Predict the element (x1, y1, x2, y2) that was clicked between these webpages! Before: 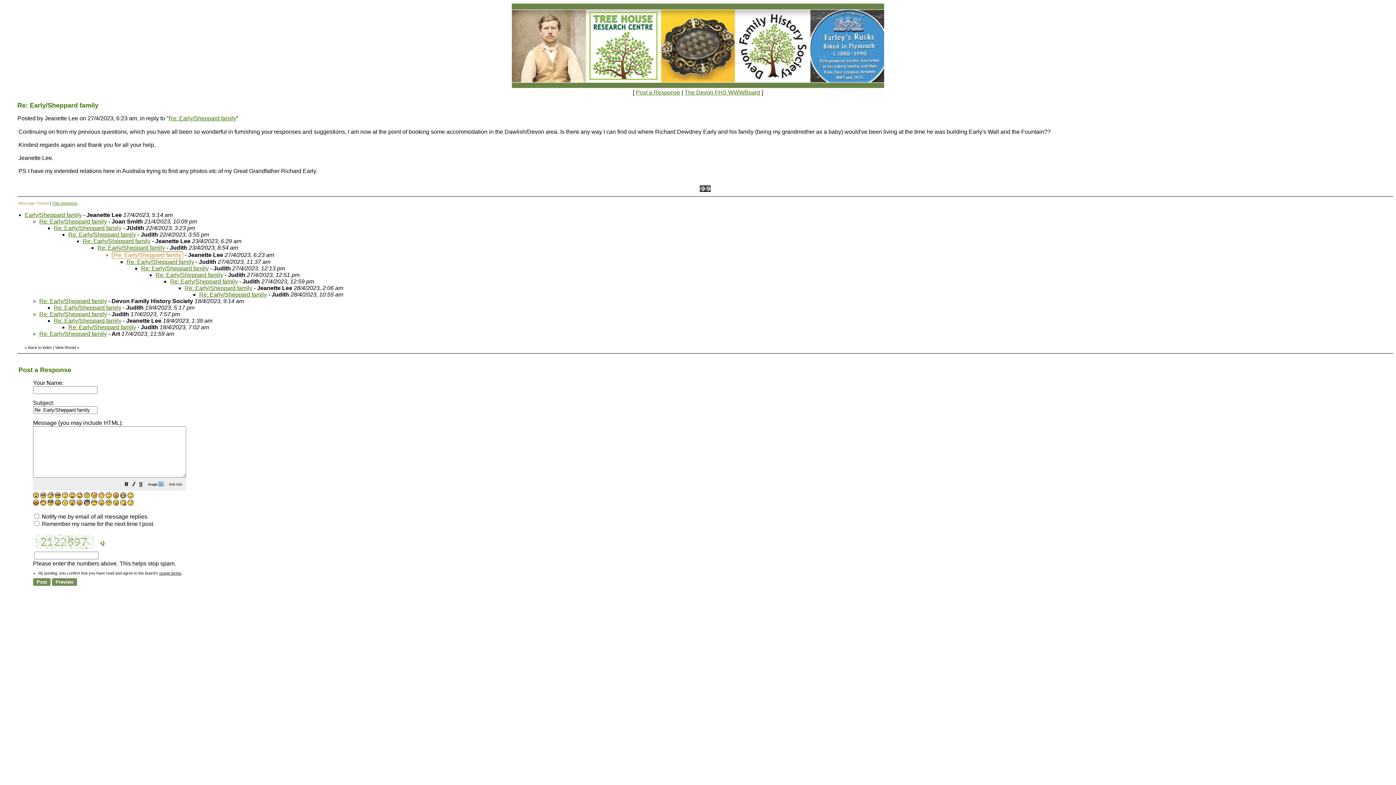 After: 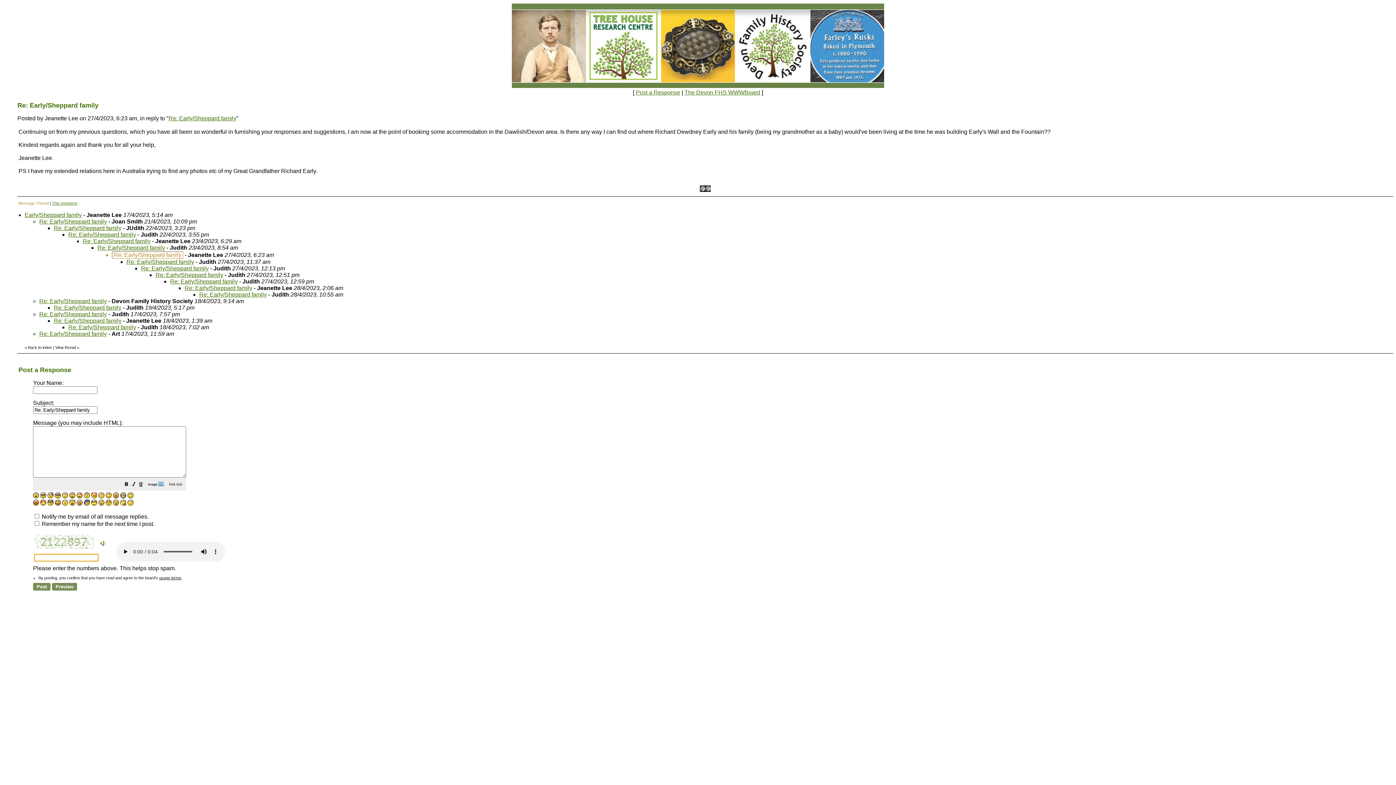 Action: bbox: (100, 538, 105, 544)